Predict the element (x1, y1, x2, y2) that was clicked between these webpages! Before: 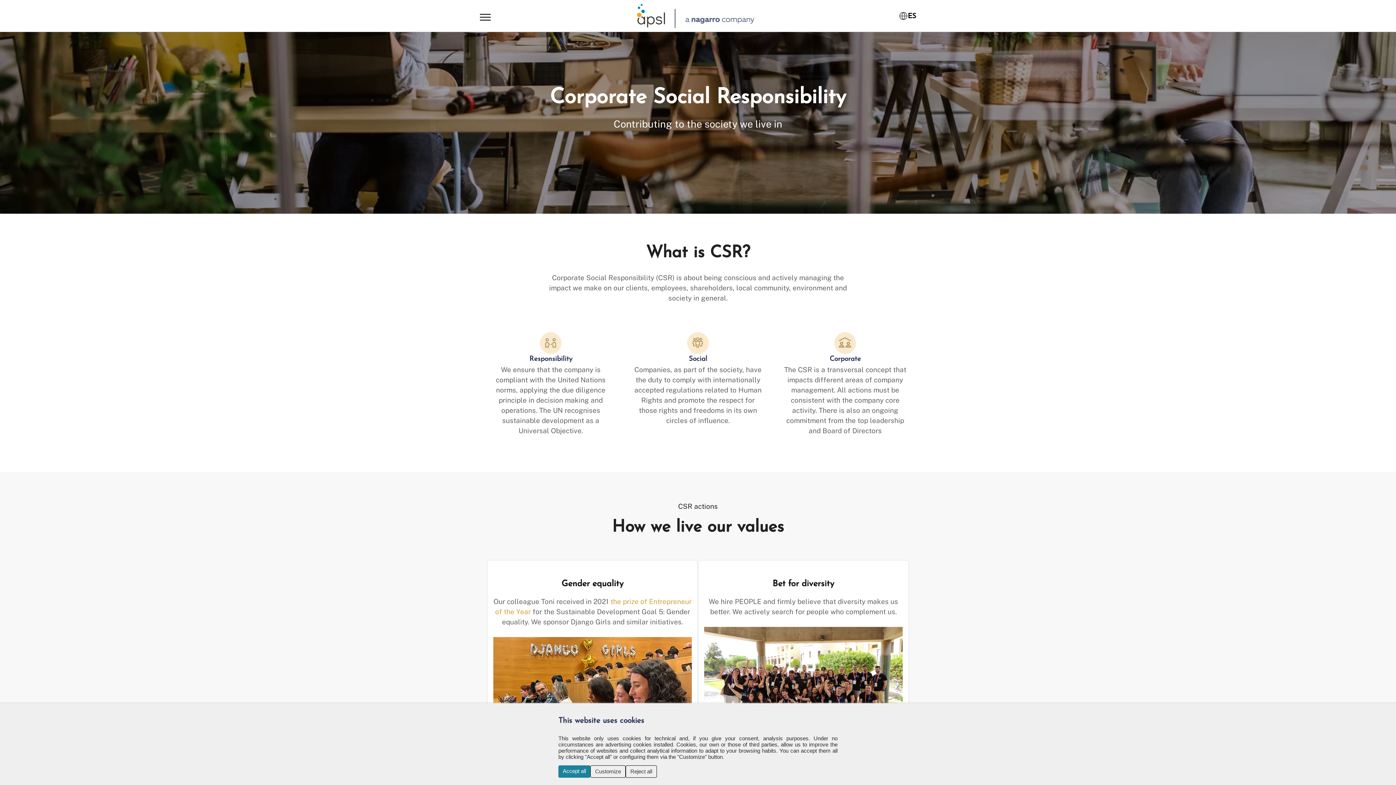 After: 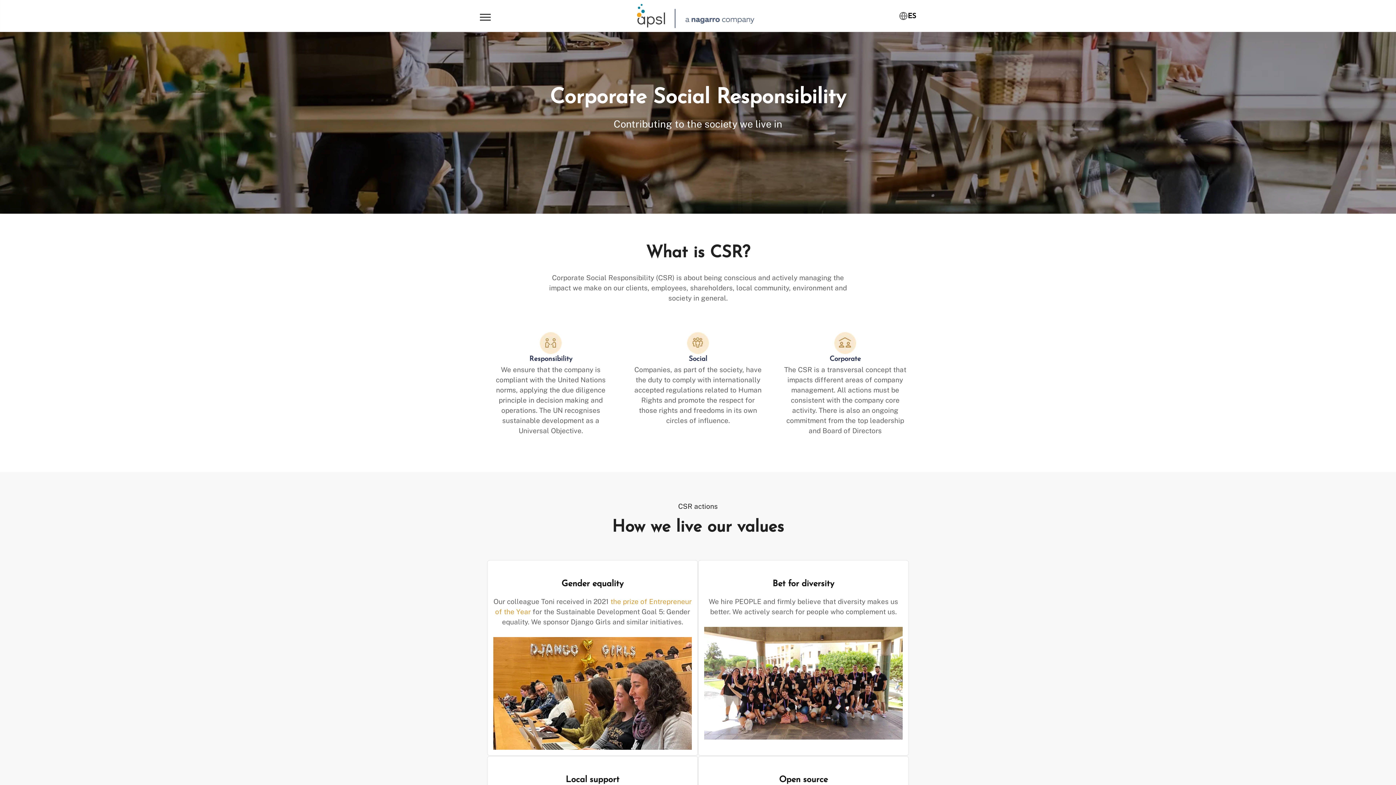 Action: bbox: (558, 765, 590, 778) label: Accept all